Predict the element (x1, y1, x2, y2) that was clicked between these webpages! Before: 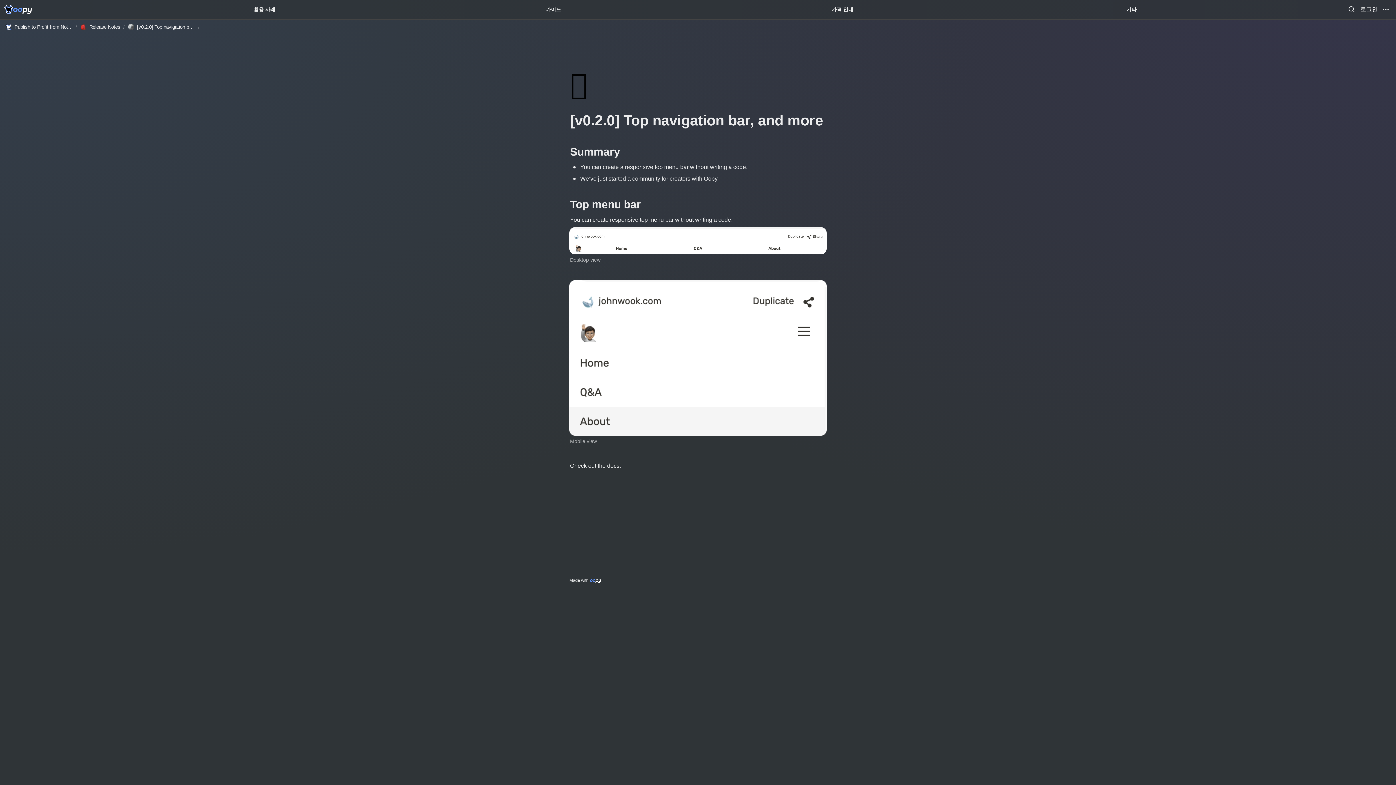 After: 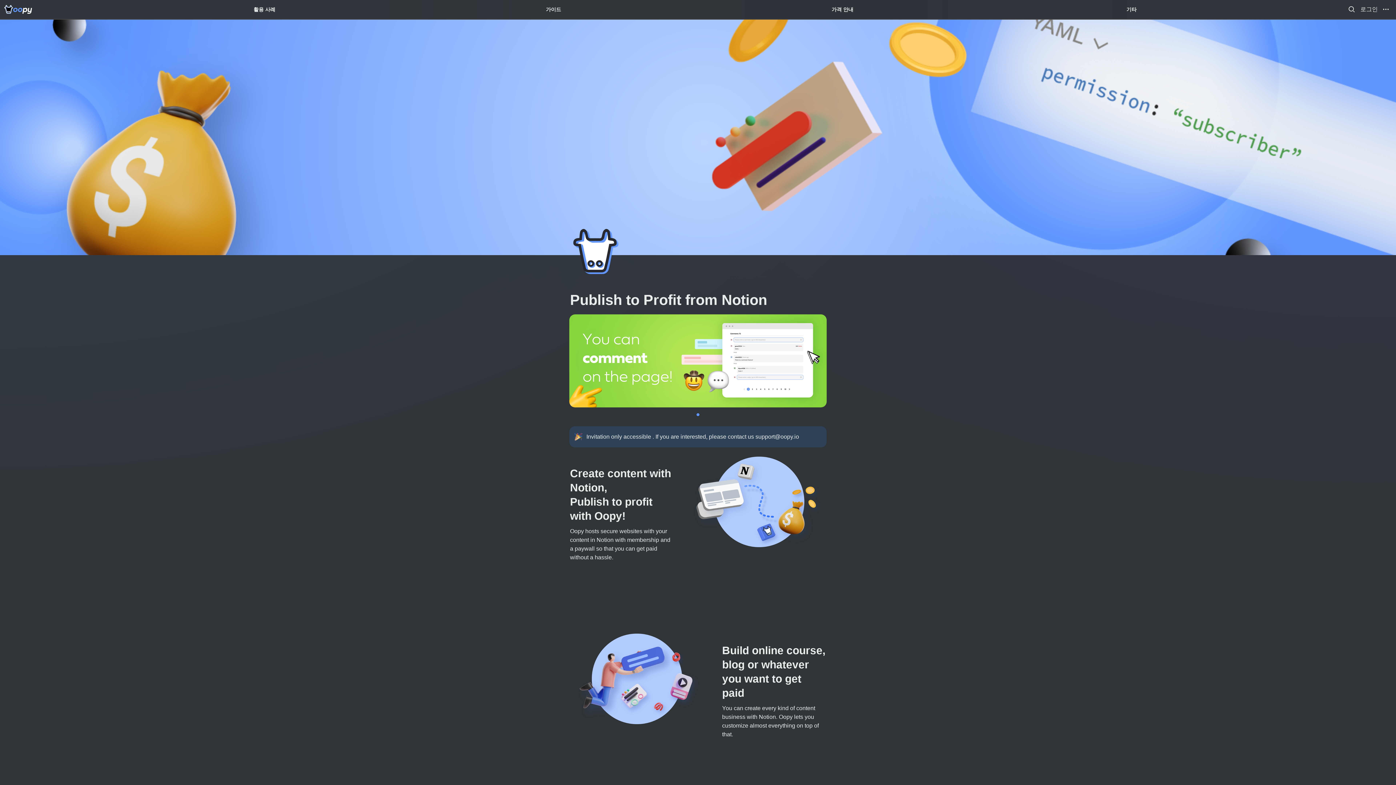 Action: label: Publish to Profit from Notion bbox: (2, 22, 74, 31)